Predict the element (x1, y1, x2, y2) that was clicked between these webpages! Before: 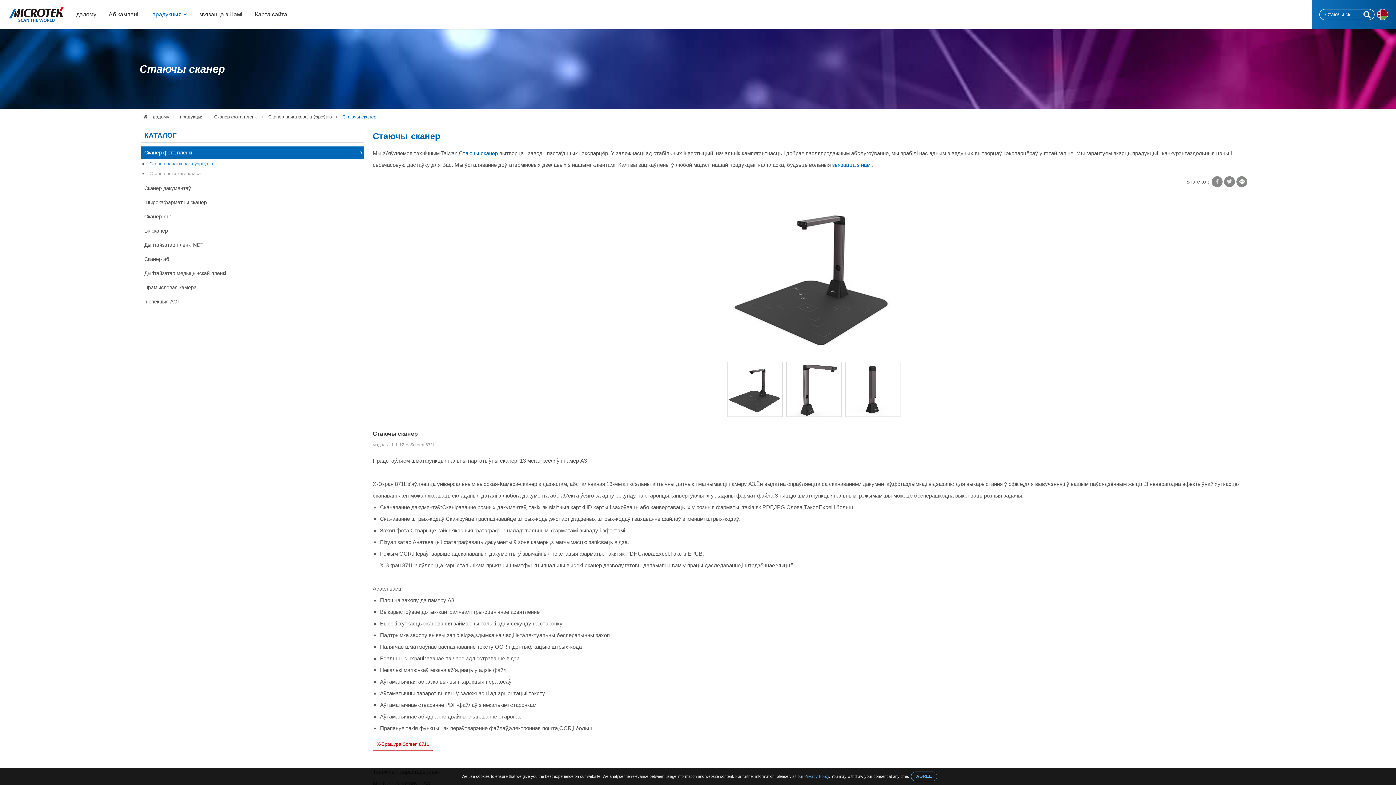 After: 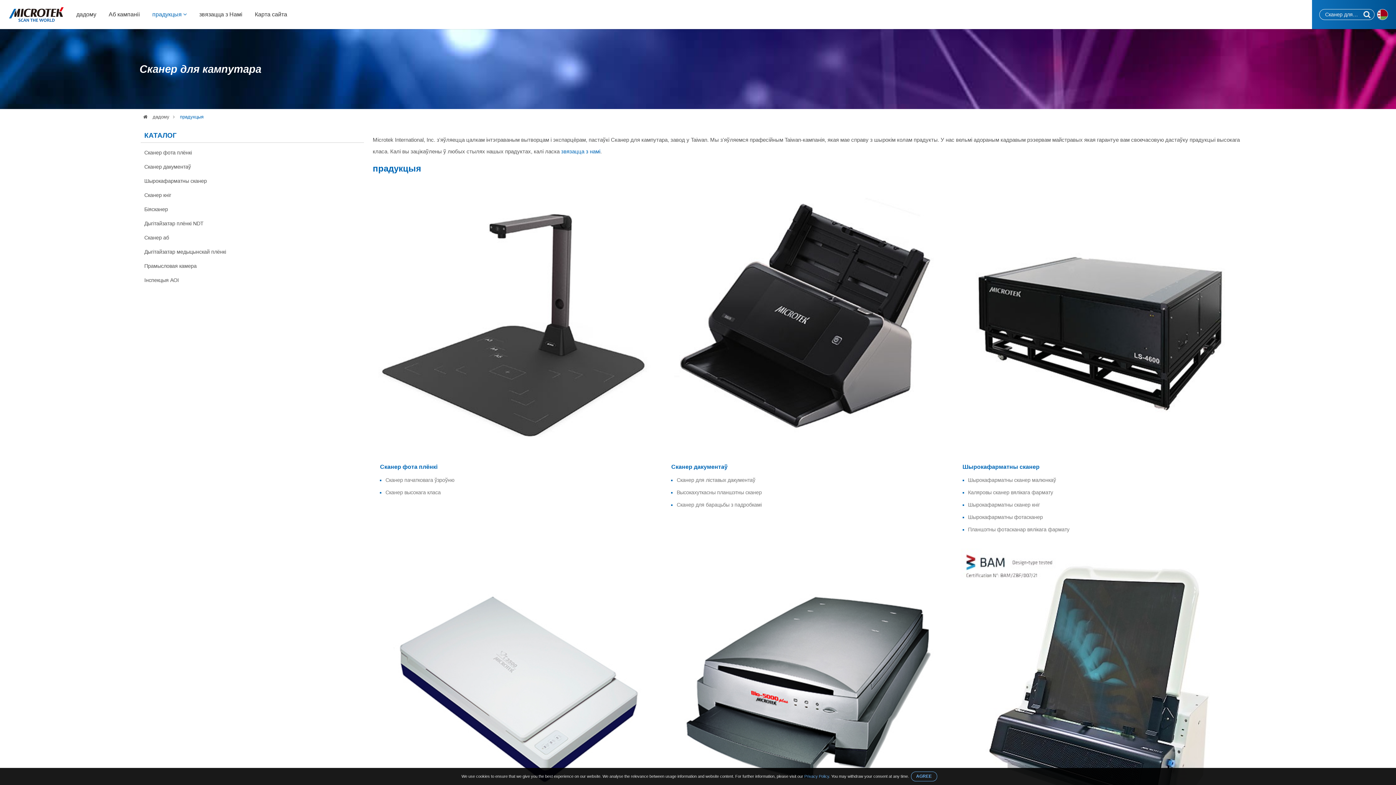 Action: bbox: (152, 7, 186, 21) label: прадукцыя 